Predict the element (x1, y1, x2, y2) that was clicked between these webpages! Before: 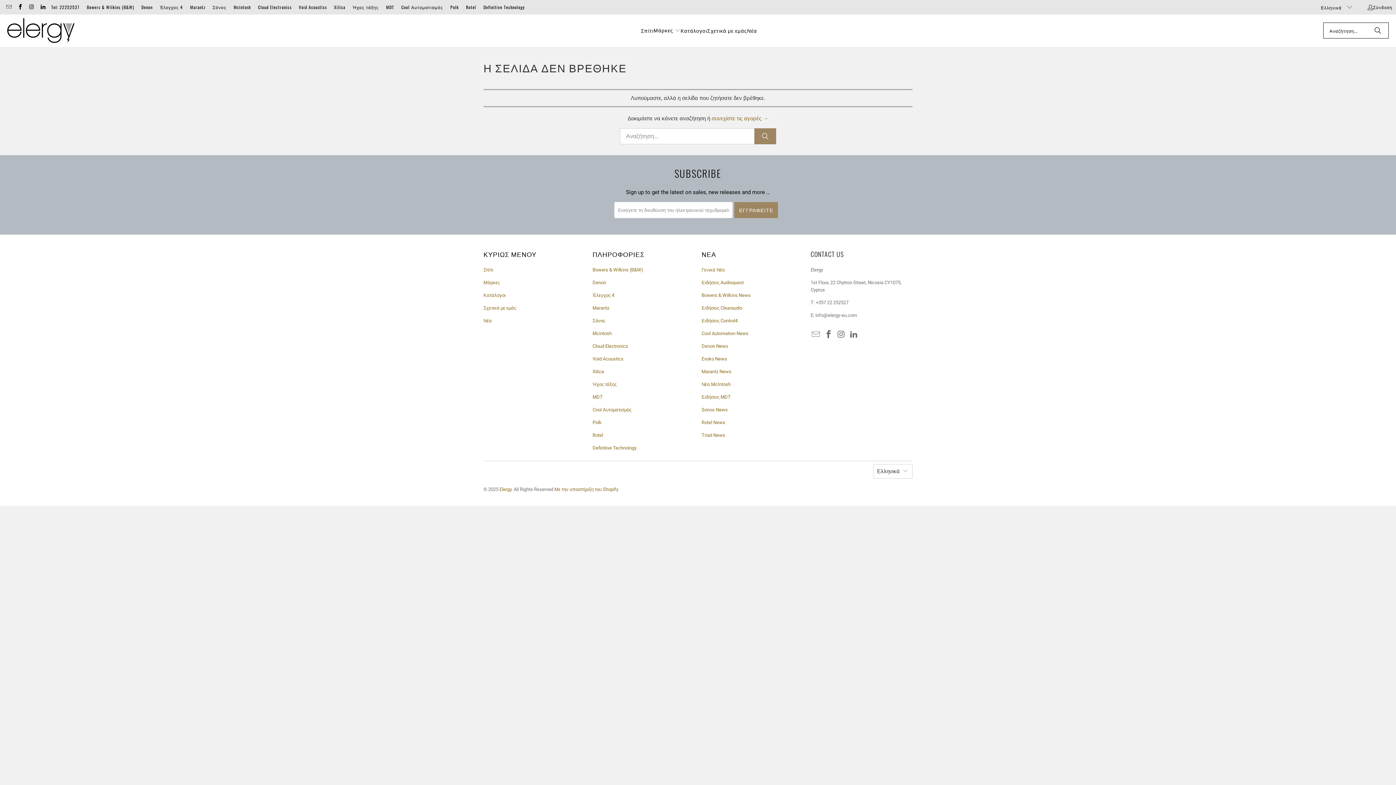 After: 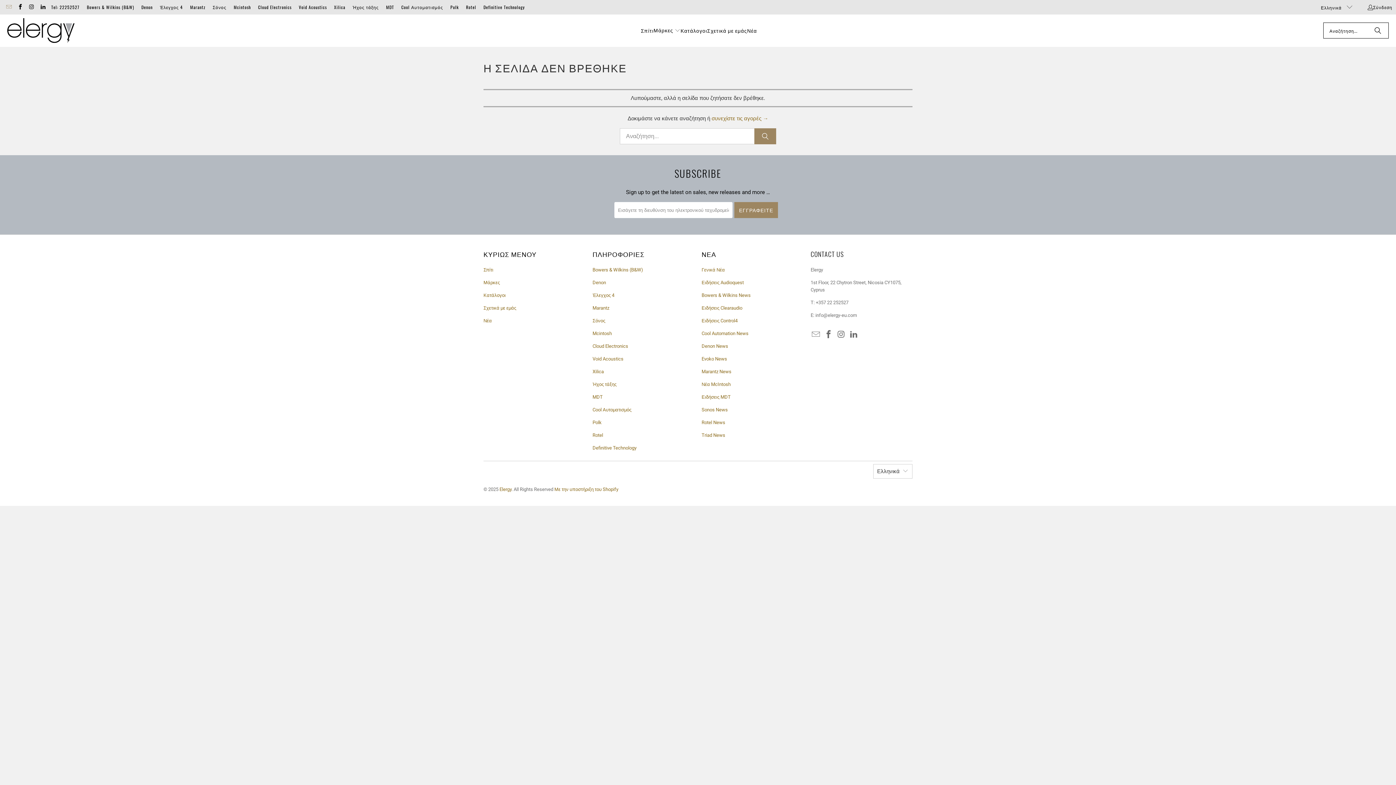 Action: bbox: (5, 4, 11, 10)